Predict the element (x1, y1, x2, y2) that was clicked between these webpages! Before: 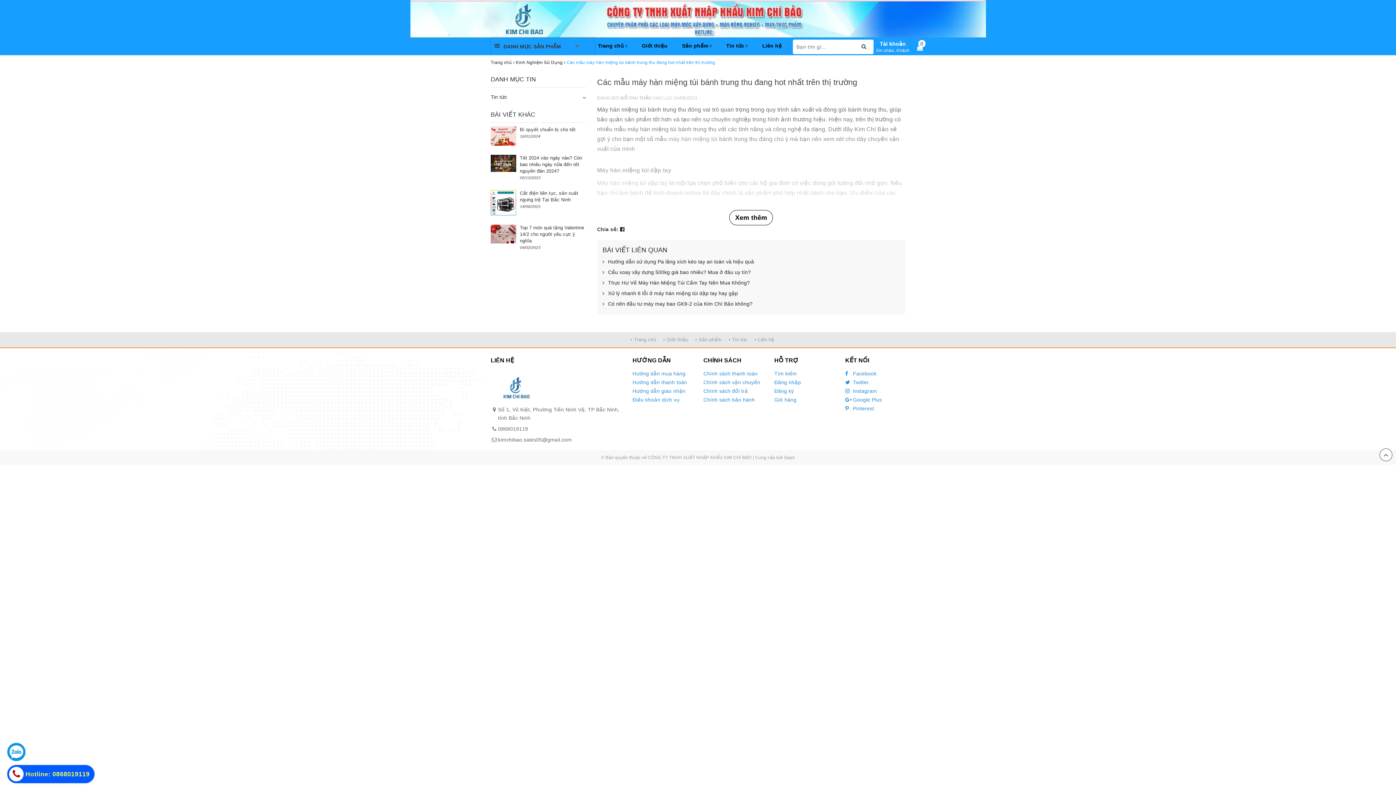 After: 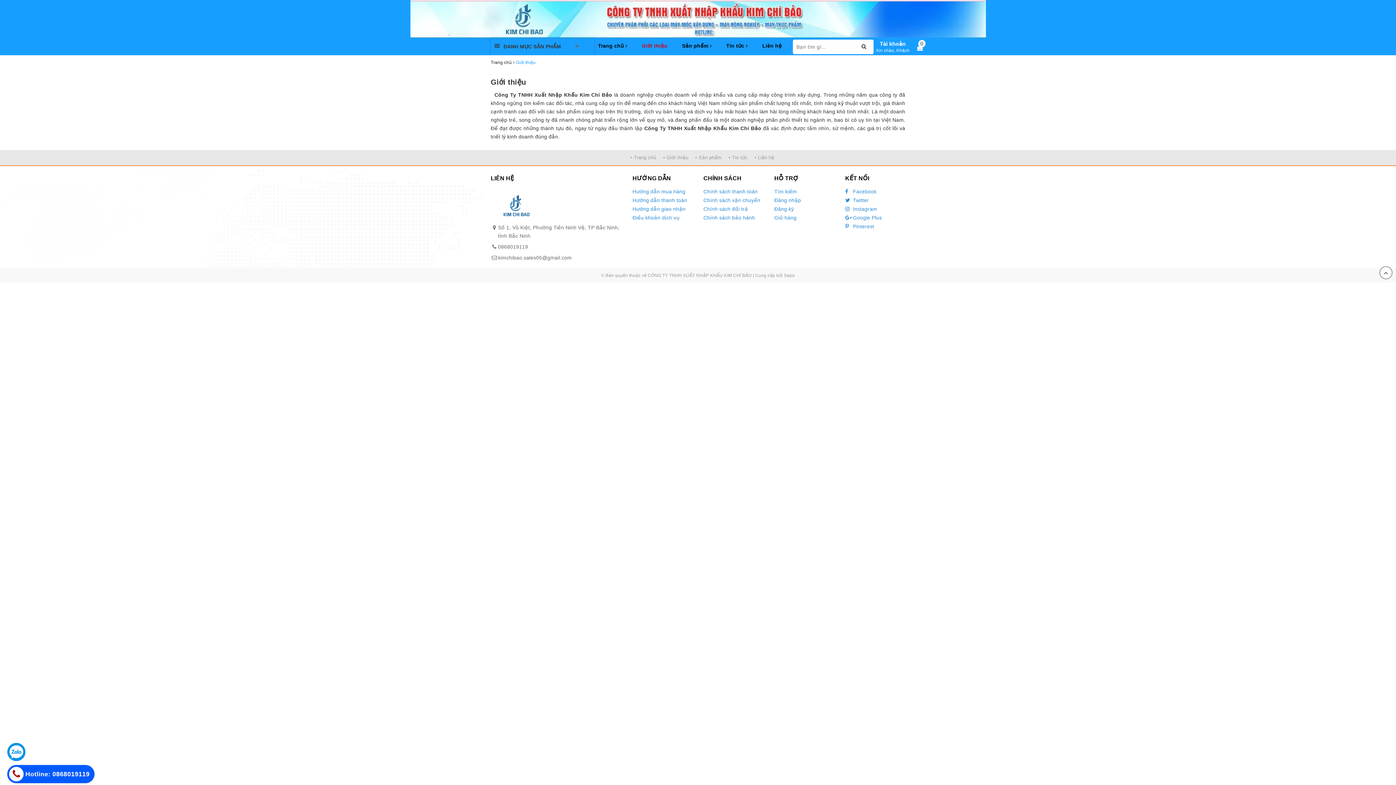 Action: bbox: (659, 332, 690, 347) label: • Giới thiệu